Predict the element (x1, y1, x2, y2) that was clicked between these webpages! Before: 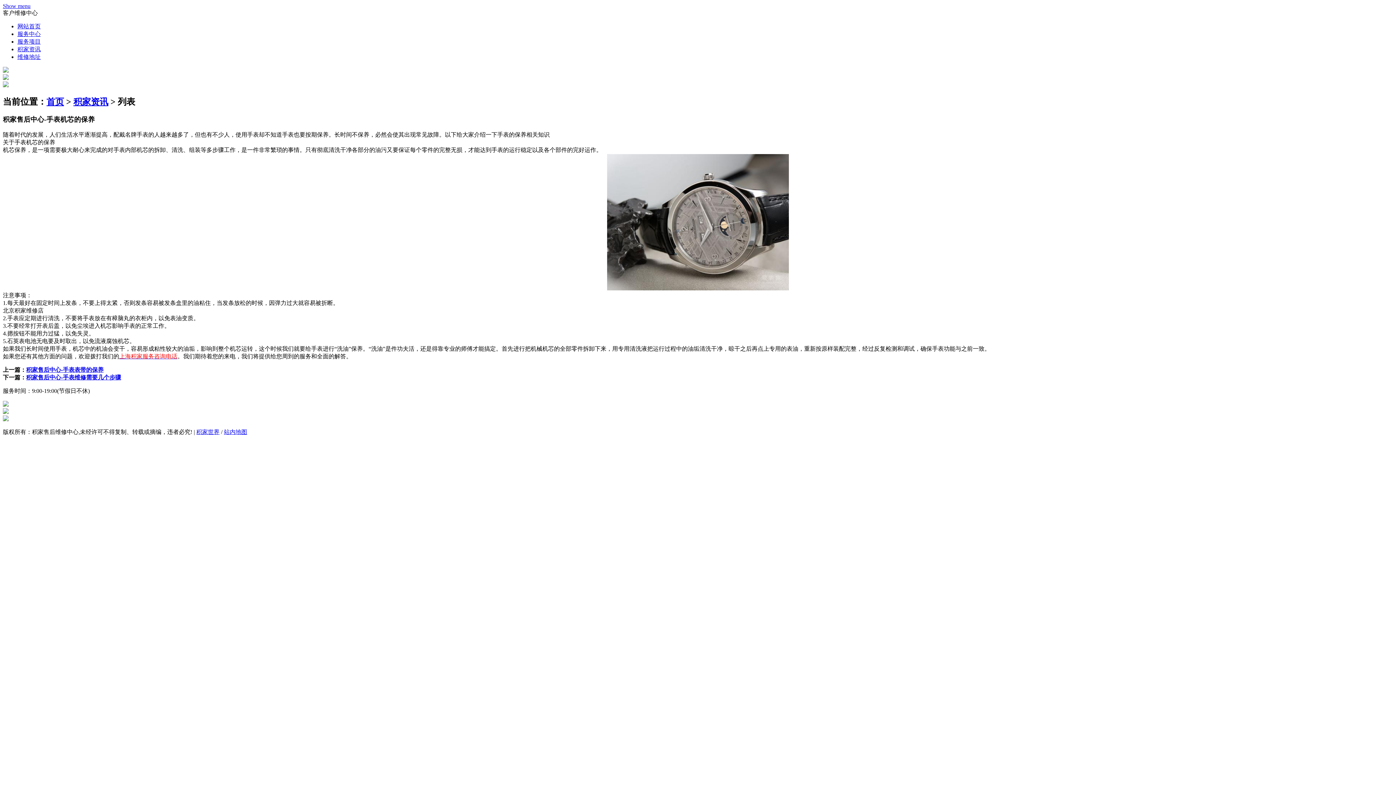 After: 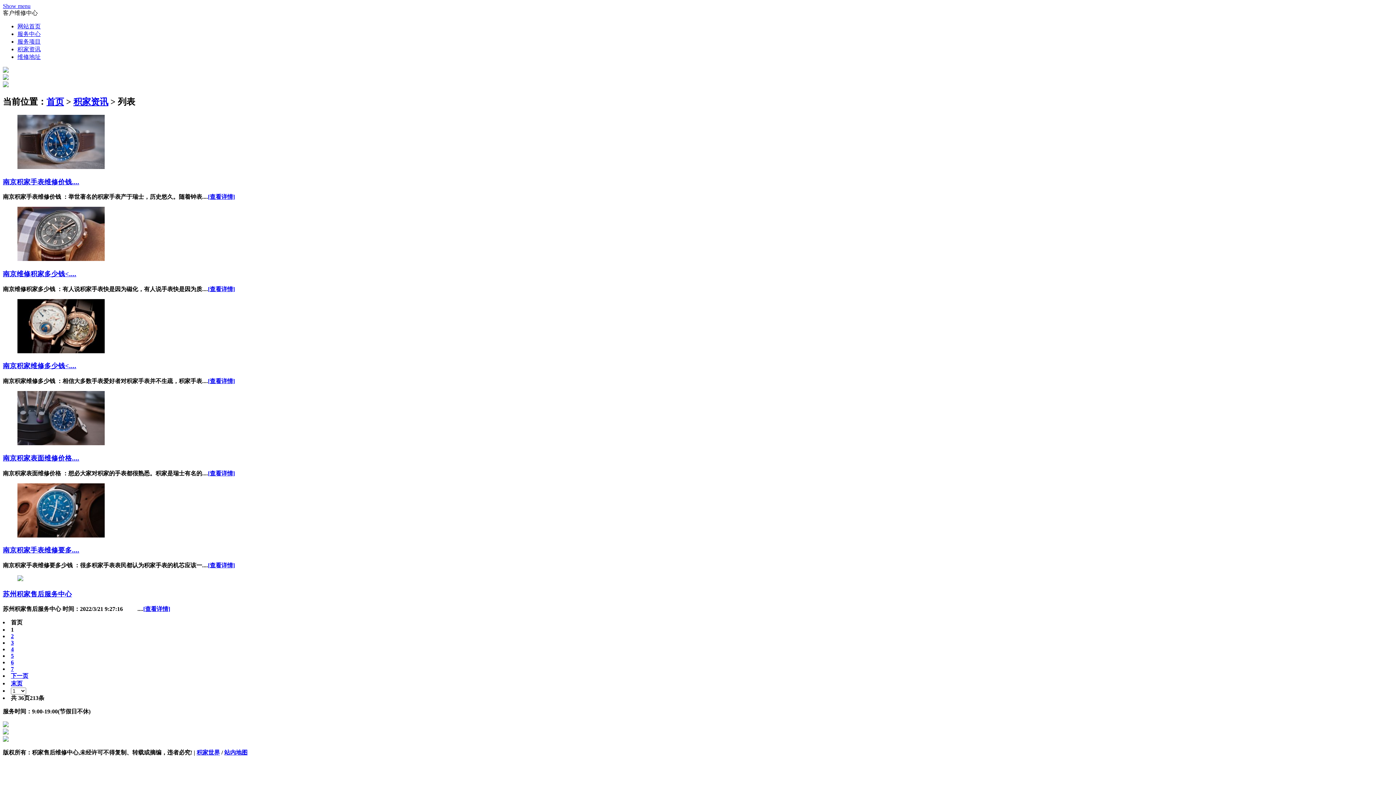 Action: bbox: (73, 97, 108, 106) label: 积家资讯